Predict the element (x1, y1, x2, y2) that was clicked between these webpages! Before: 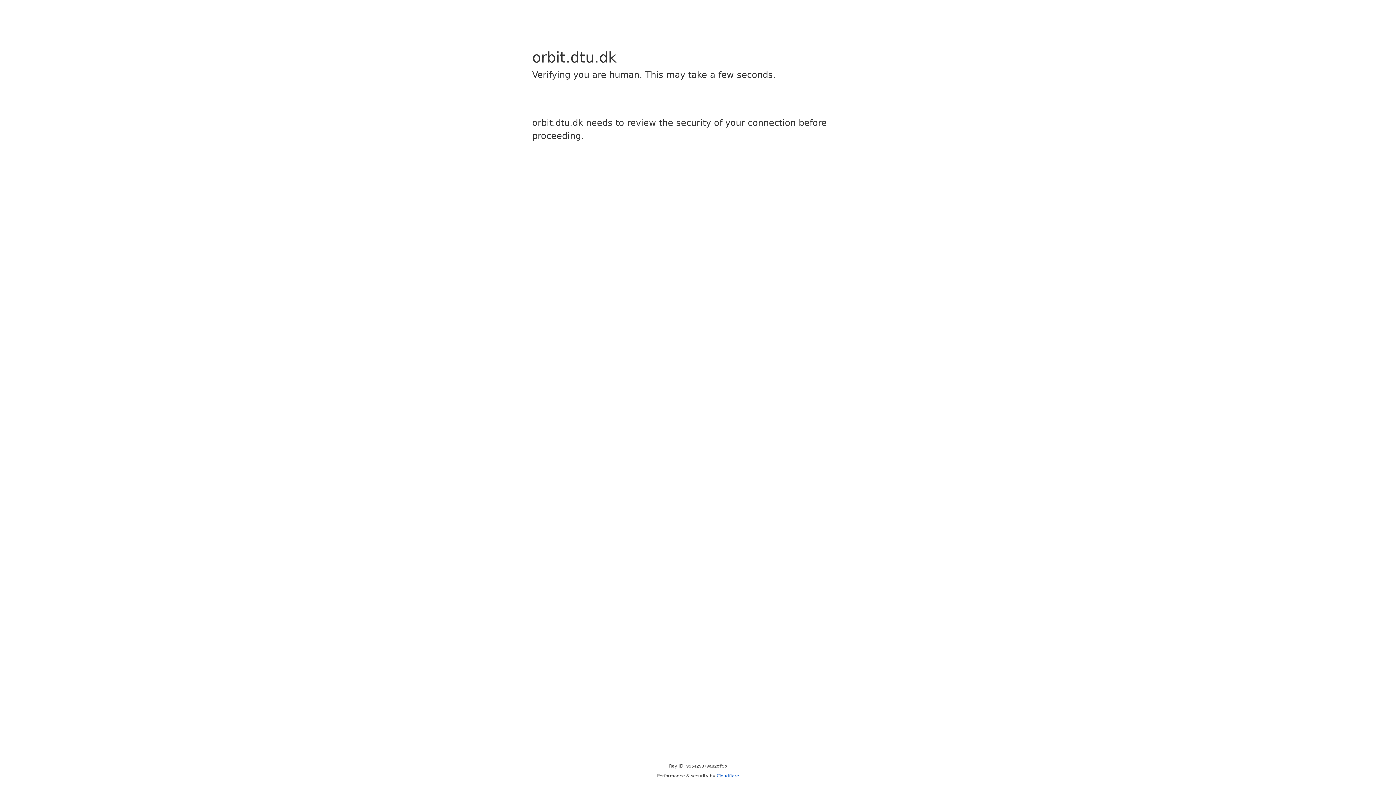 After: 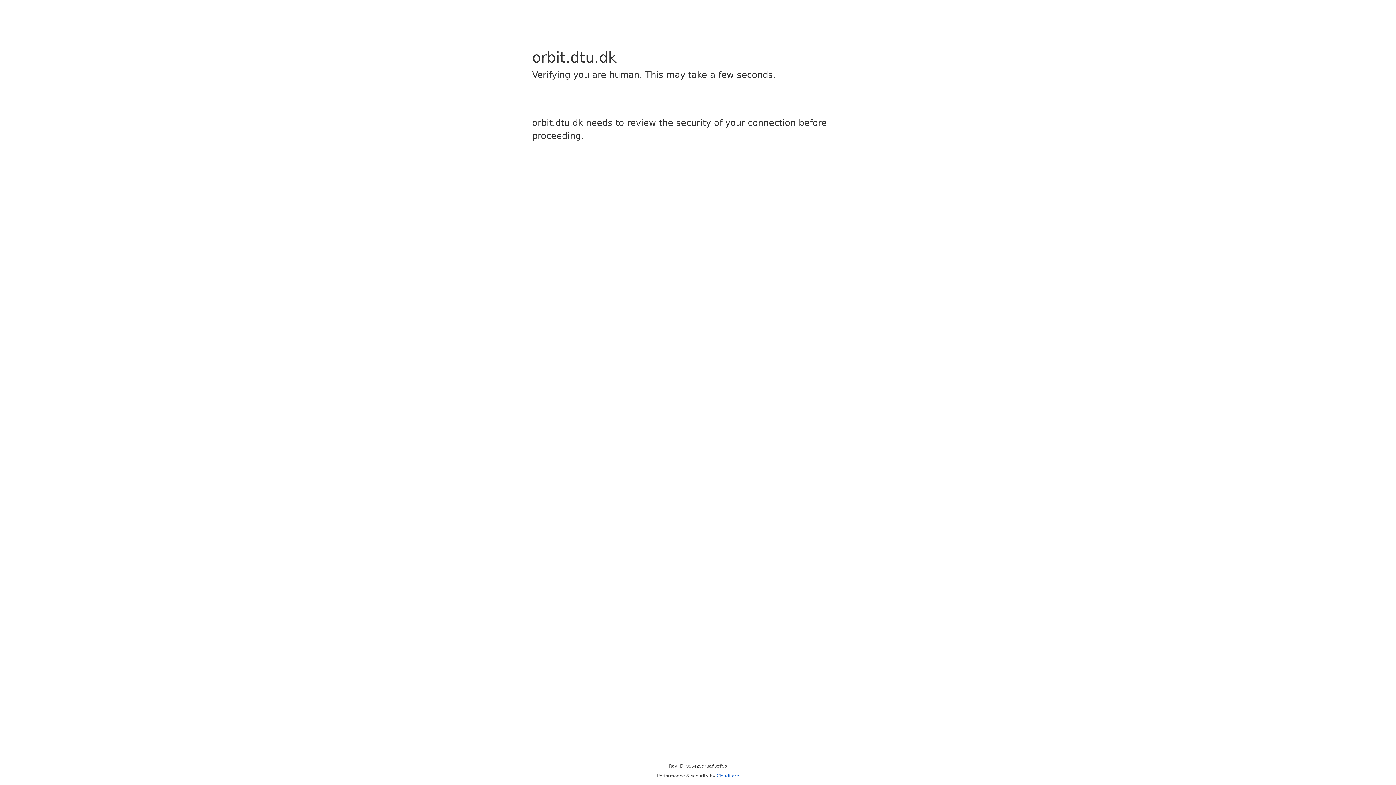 Action: label: Cloudflare bbox: (716, 773, 739, 778)